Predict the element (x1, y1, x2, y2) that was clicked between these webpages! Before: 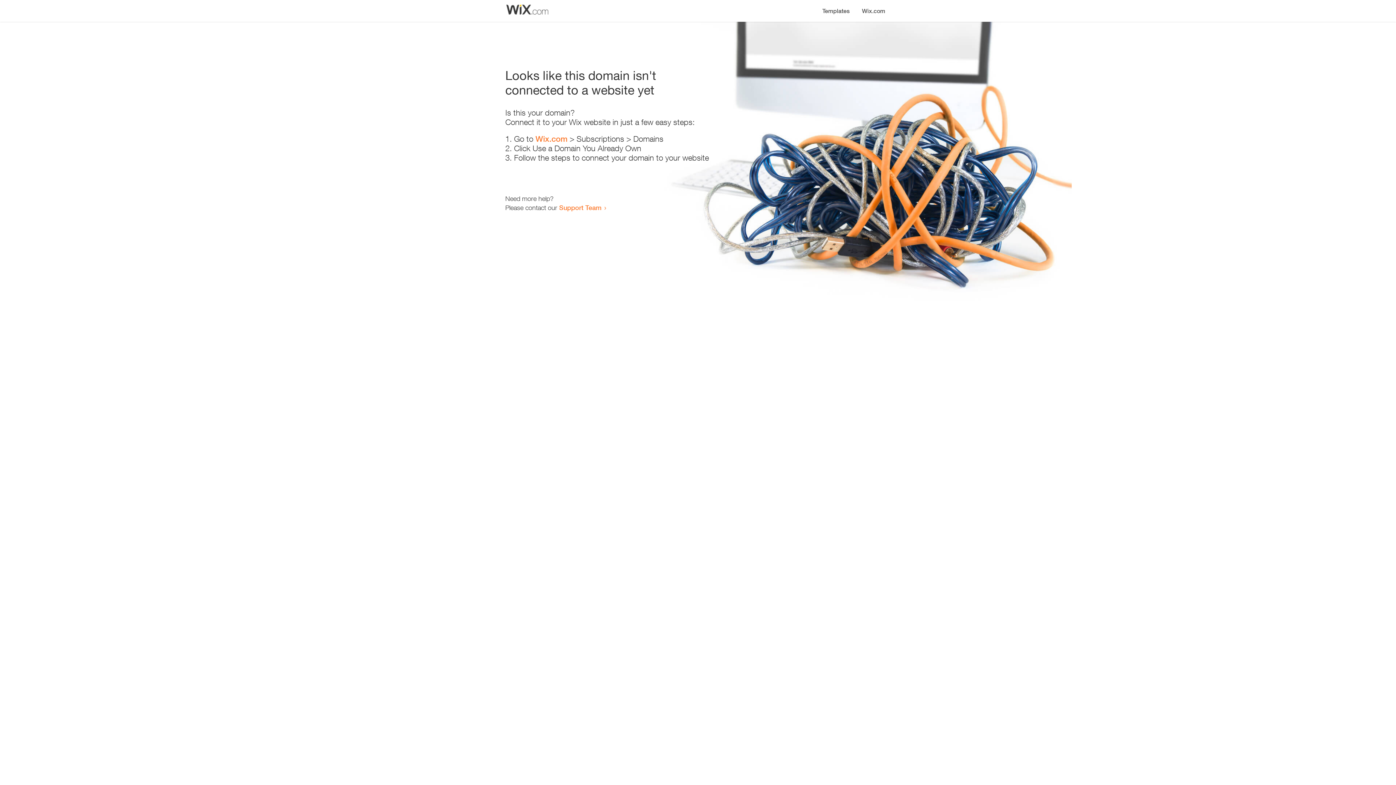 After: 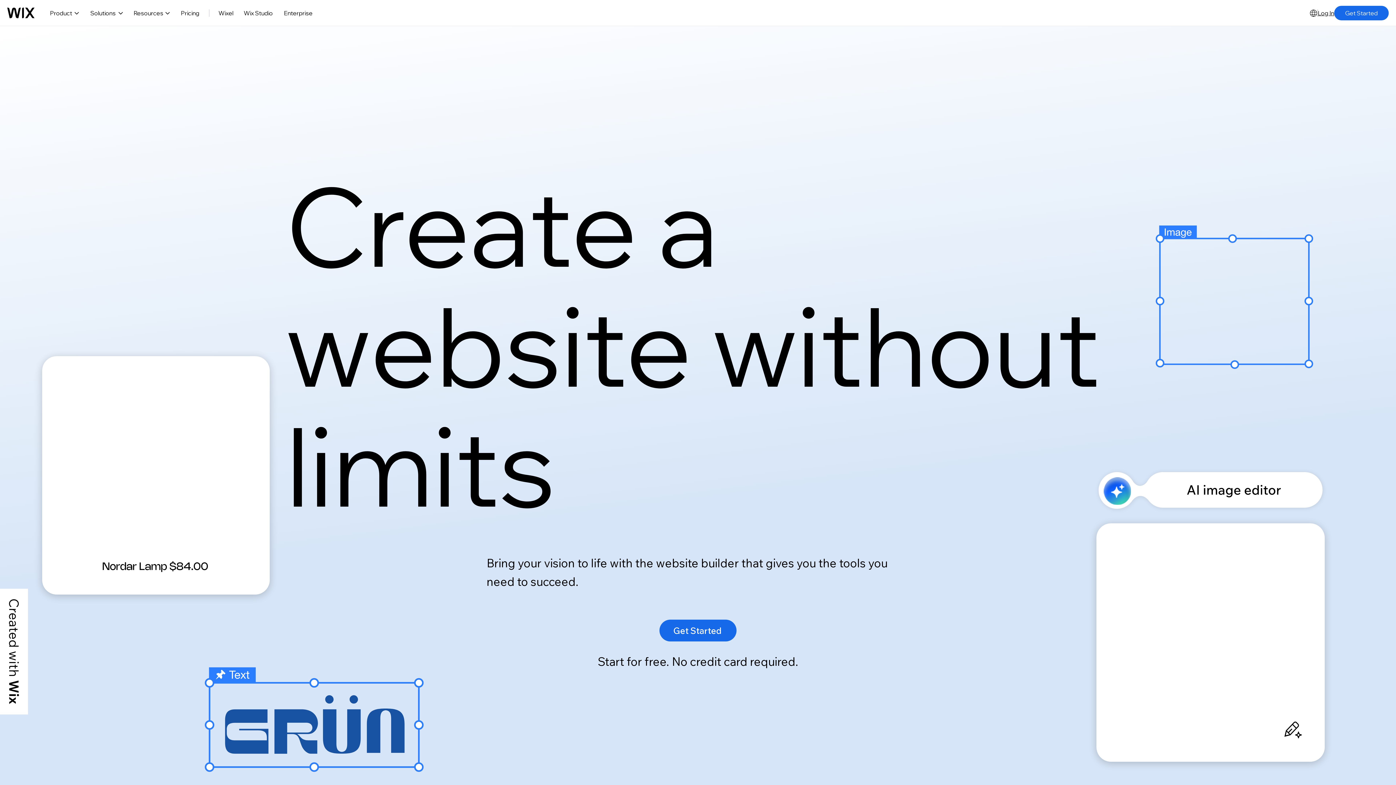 Action: label: Wix.com bbox: (856, 0, 890, 14)